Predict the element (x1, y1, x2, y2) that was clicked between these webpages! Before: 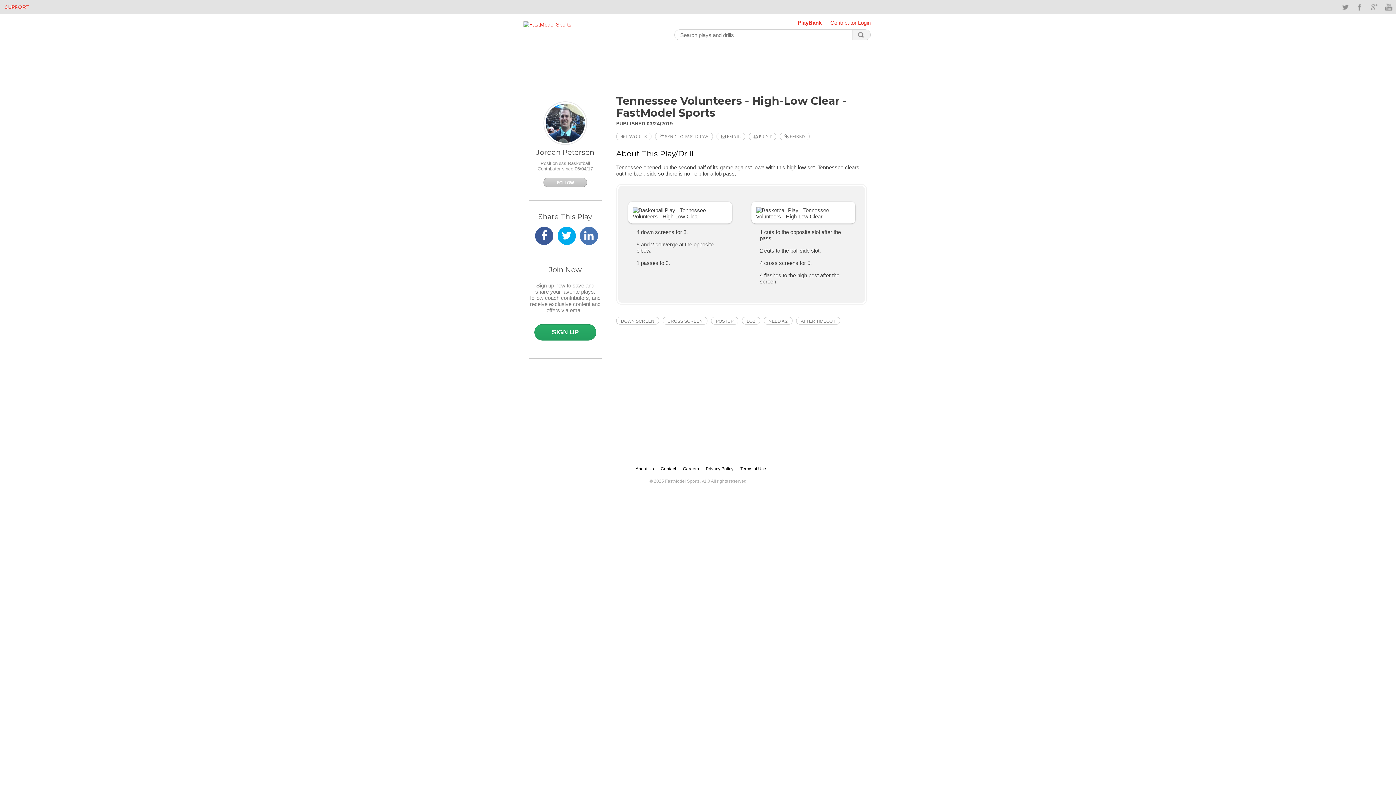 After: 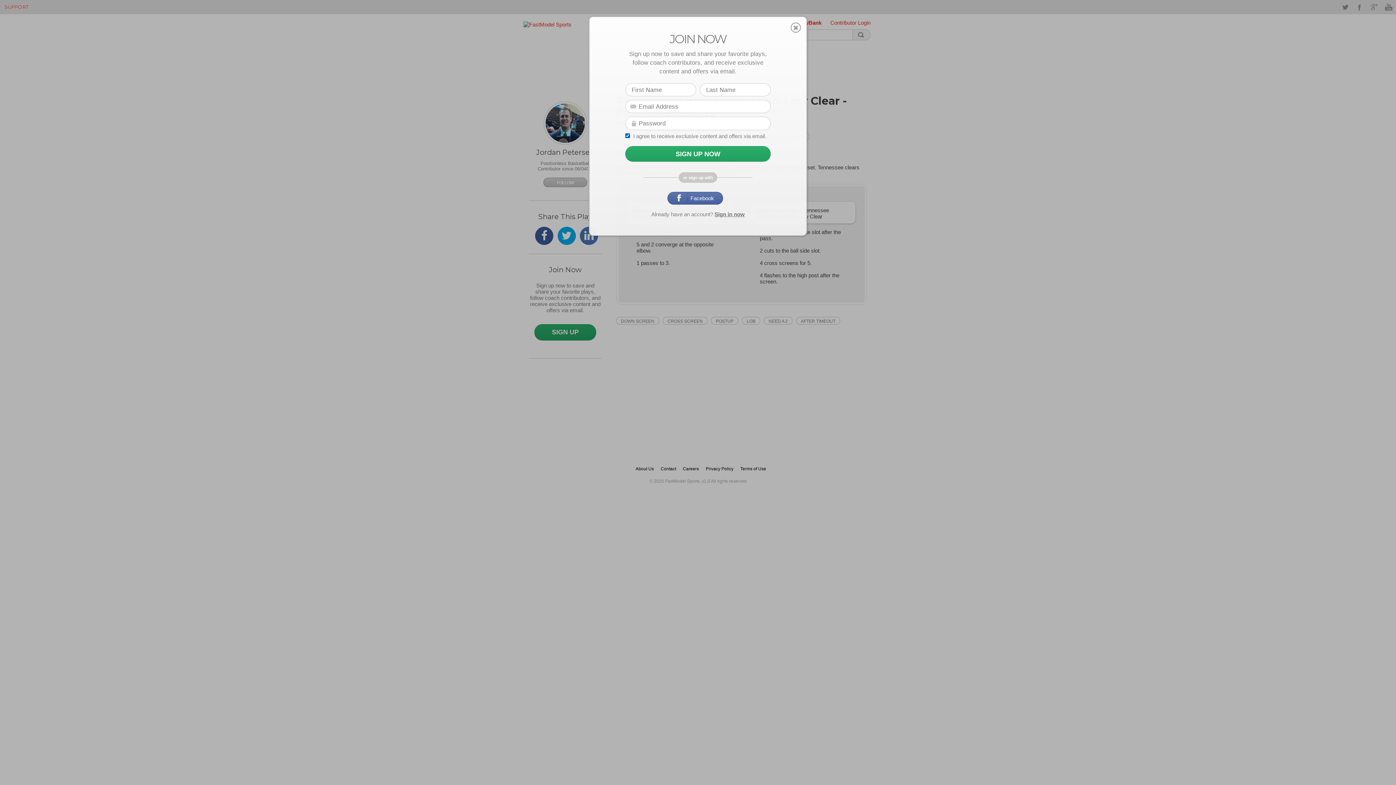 Action: bbox: (616, 132, 651, 140) label:  FAVORITE